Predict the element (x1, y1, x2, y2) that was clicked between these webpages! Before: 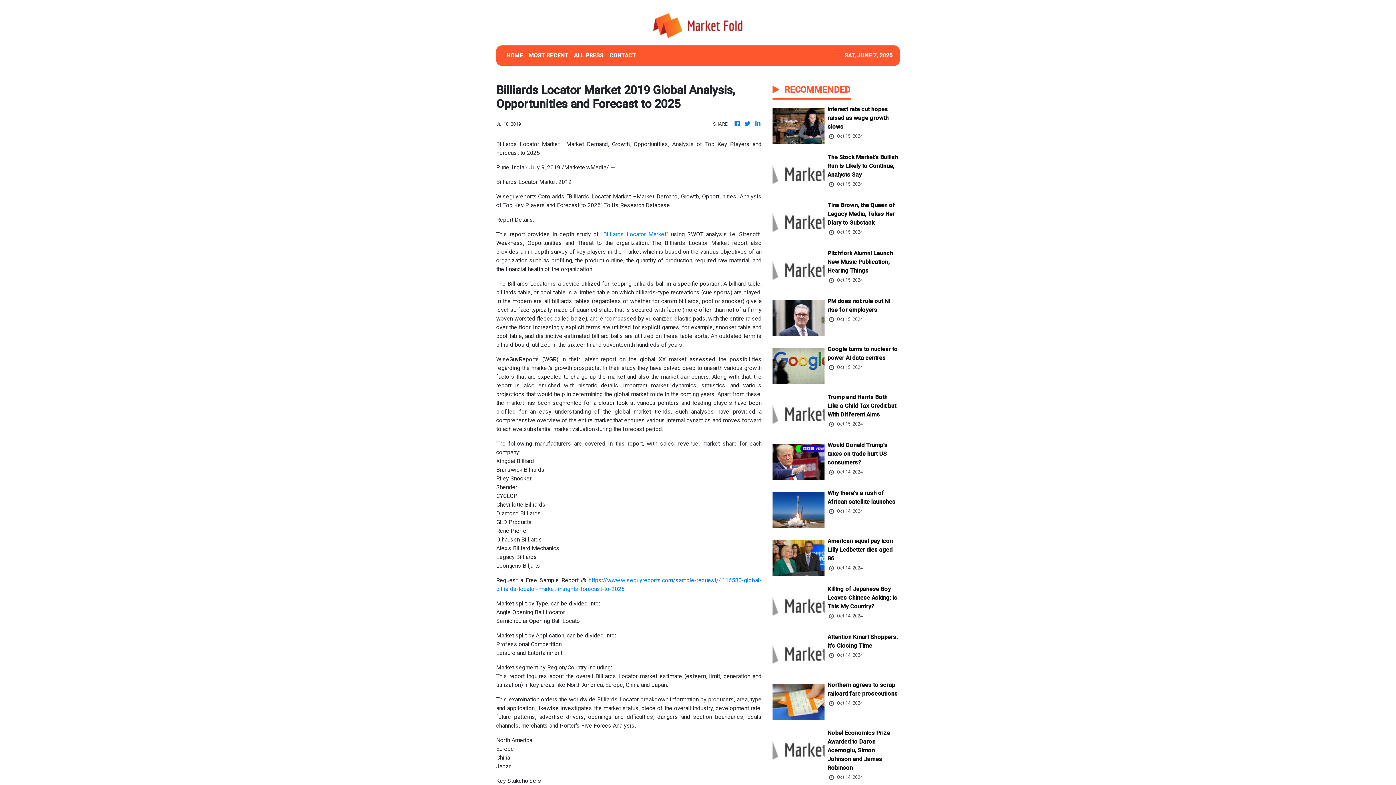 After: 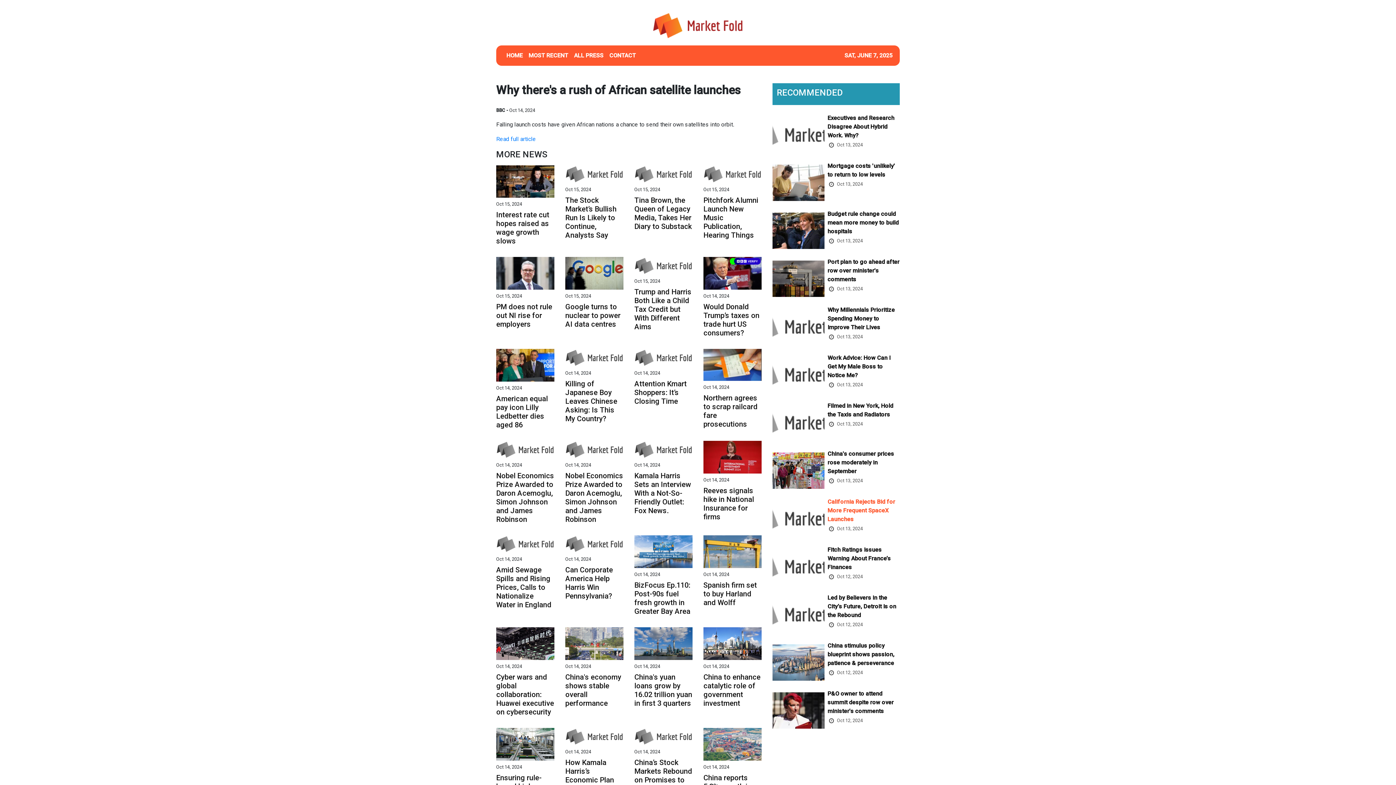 Action: bbox: (827, 489, 899, 508) label: Why there's a rush of African satellite launches